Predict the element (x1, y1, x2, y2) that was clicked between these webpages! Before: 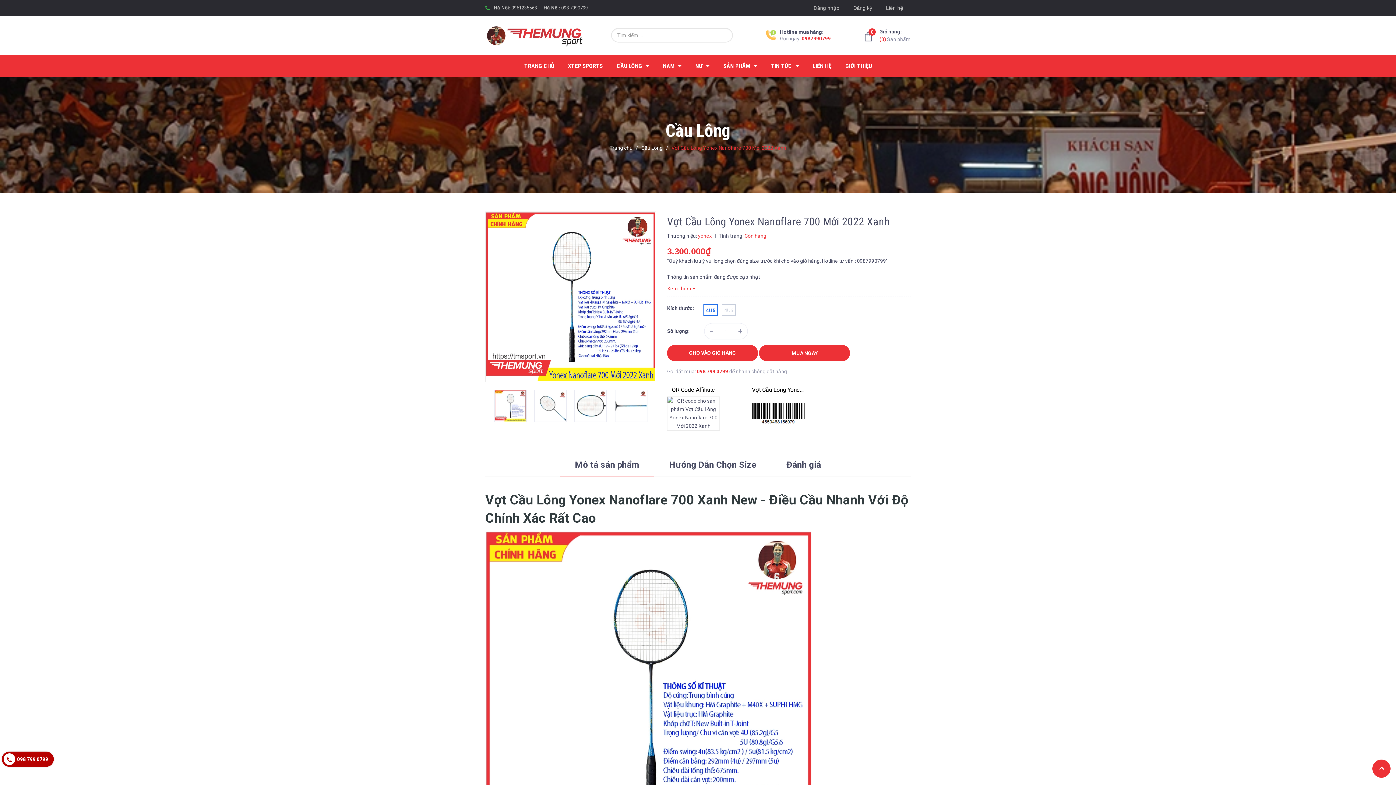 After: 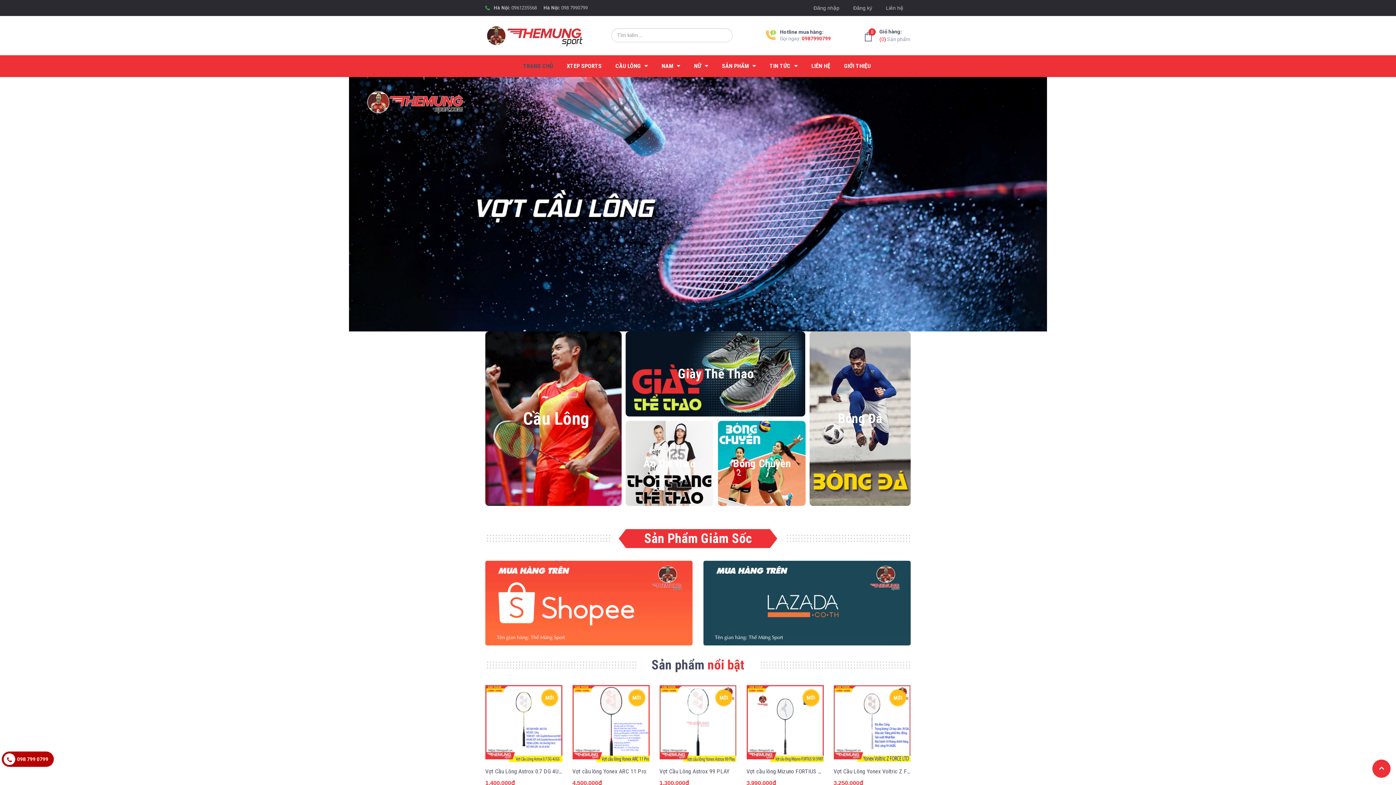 Action: bbox: (609, 145, 632, 150) label: Trang chủ